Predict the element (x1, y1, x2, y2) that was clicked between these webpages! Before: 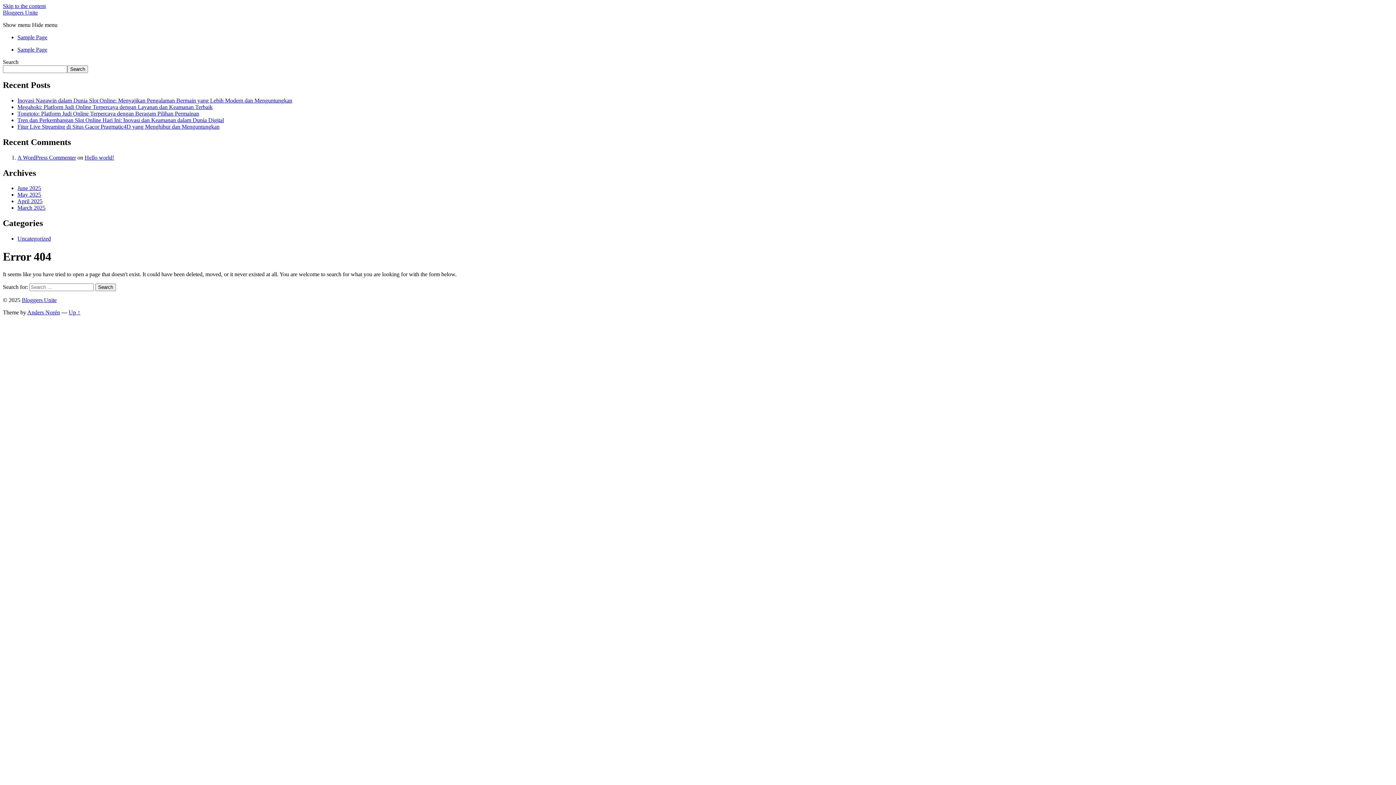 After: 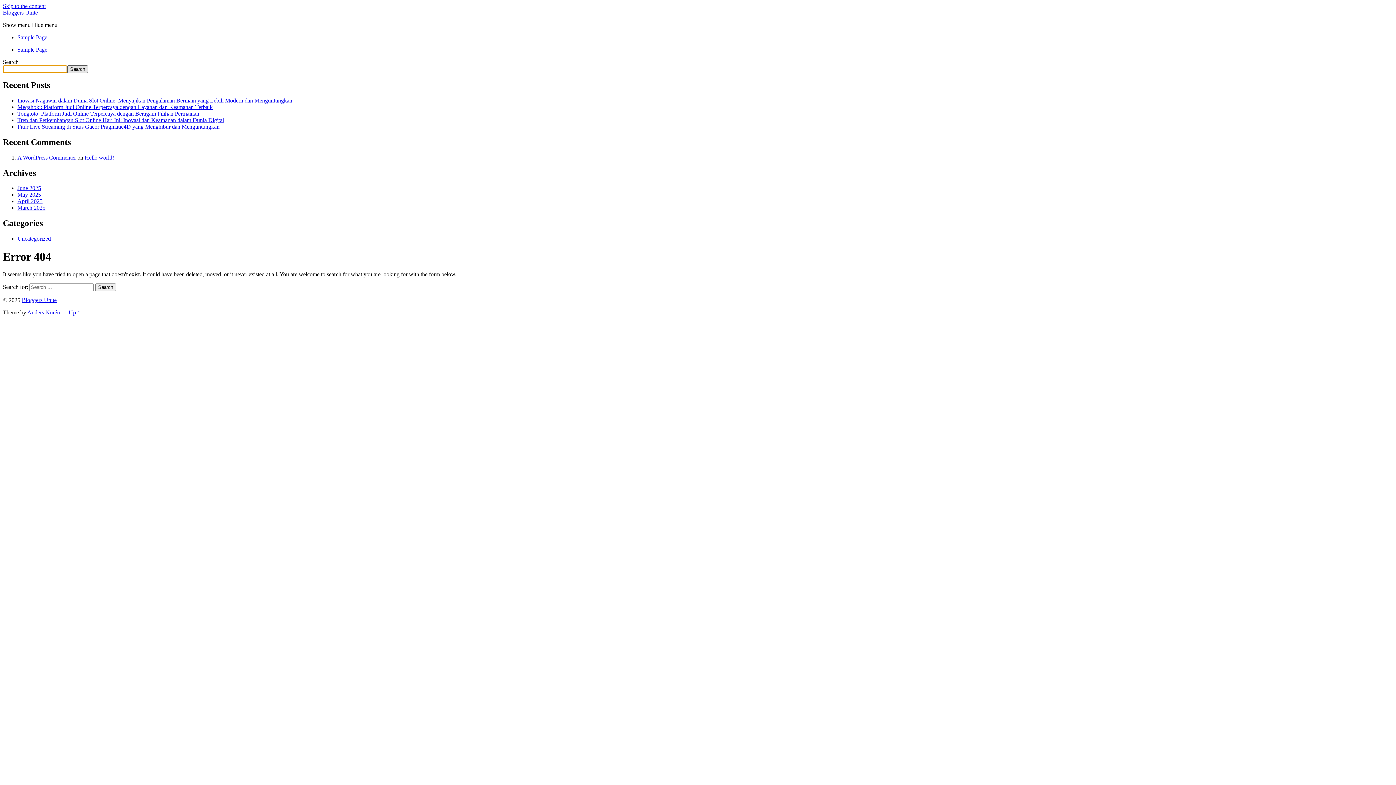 Action: label: Search bbox: (67, 65, 88, 73)